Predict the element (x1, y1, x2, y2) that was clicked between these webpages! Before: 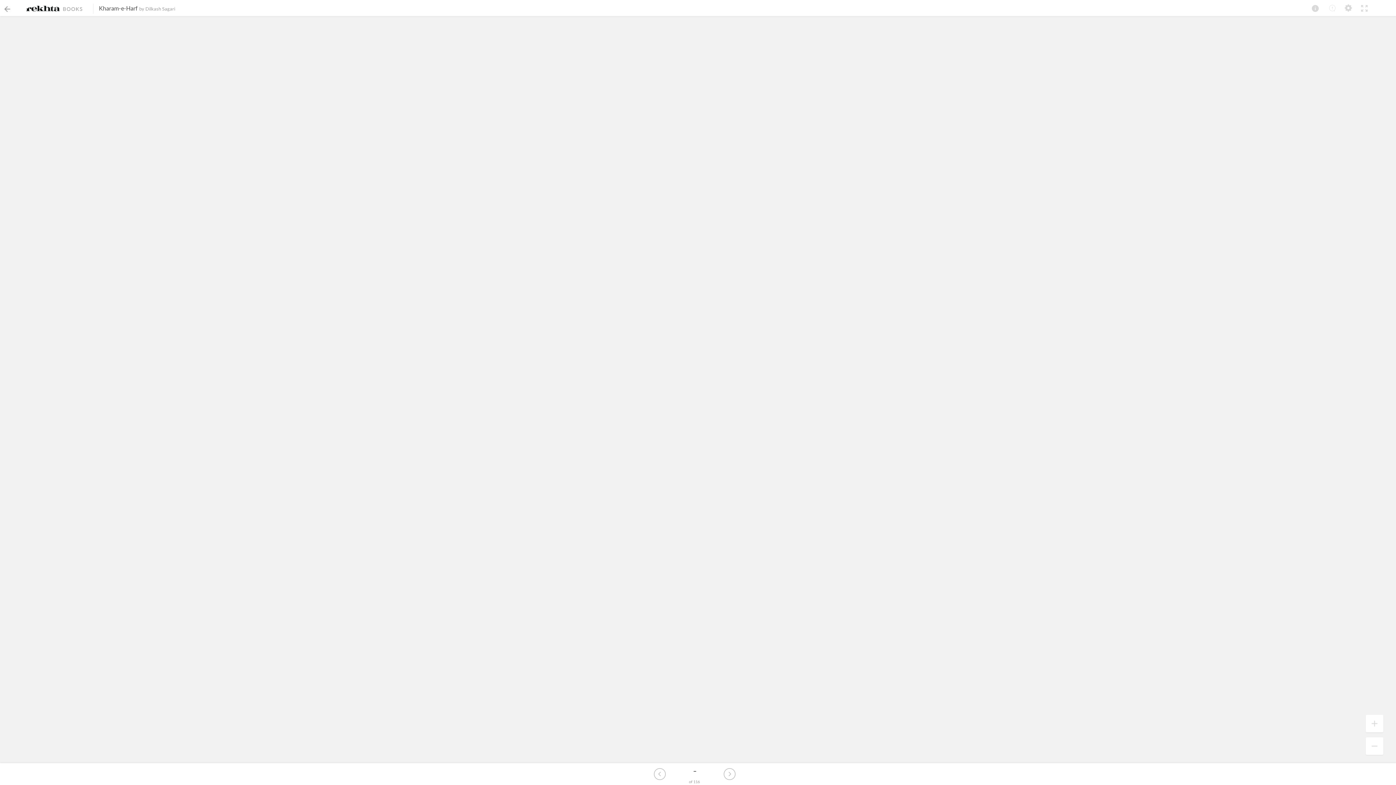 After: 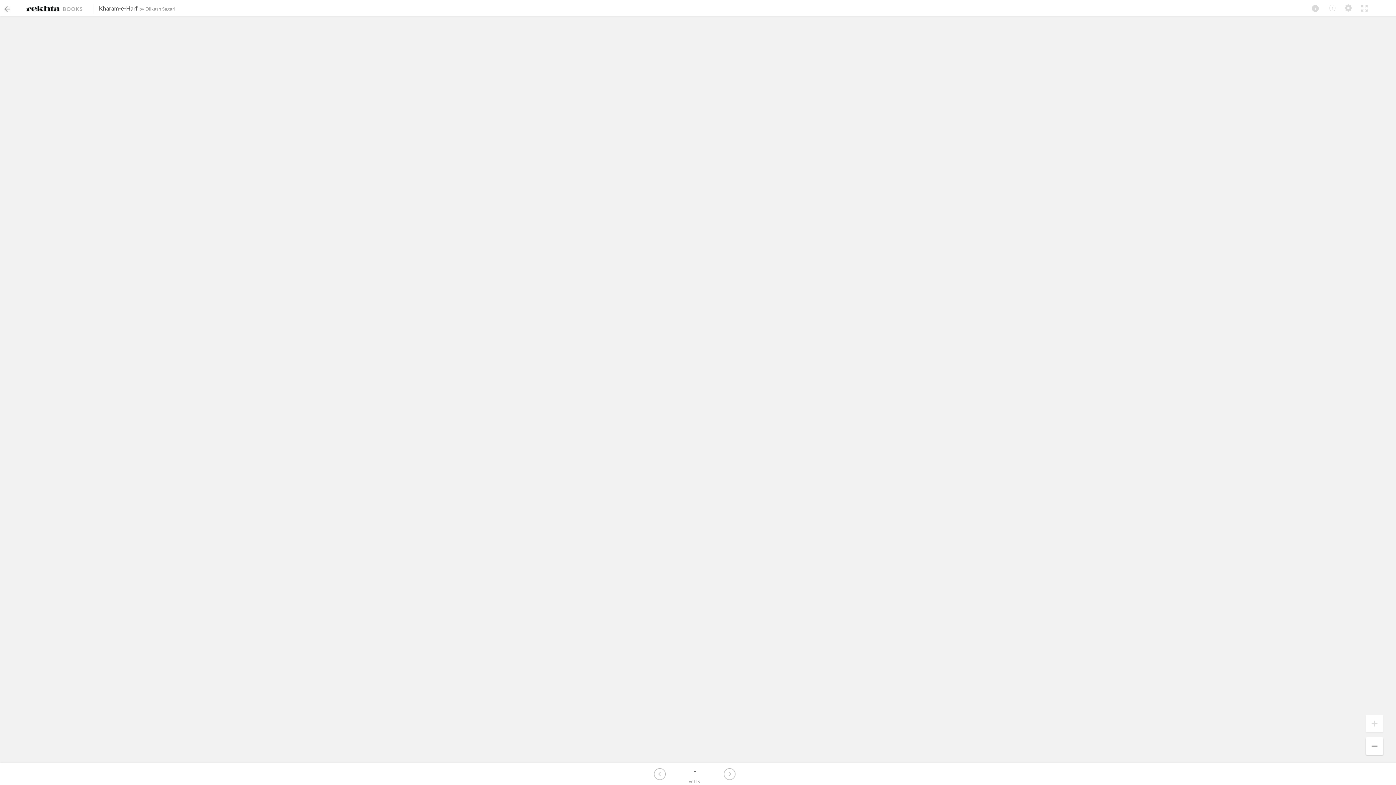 Action: bbox: (1365, 737, 1384, 756)